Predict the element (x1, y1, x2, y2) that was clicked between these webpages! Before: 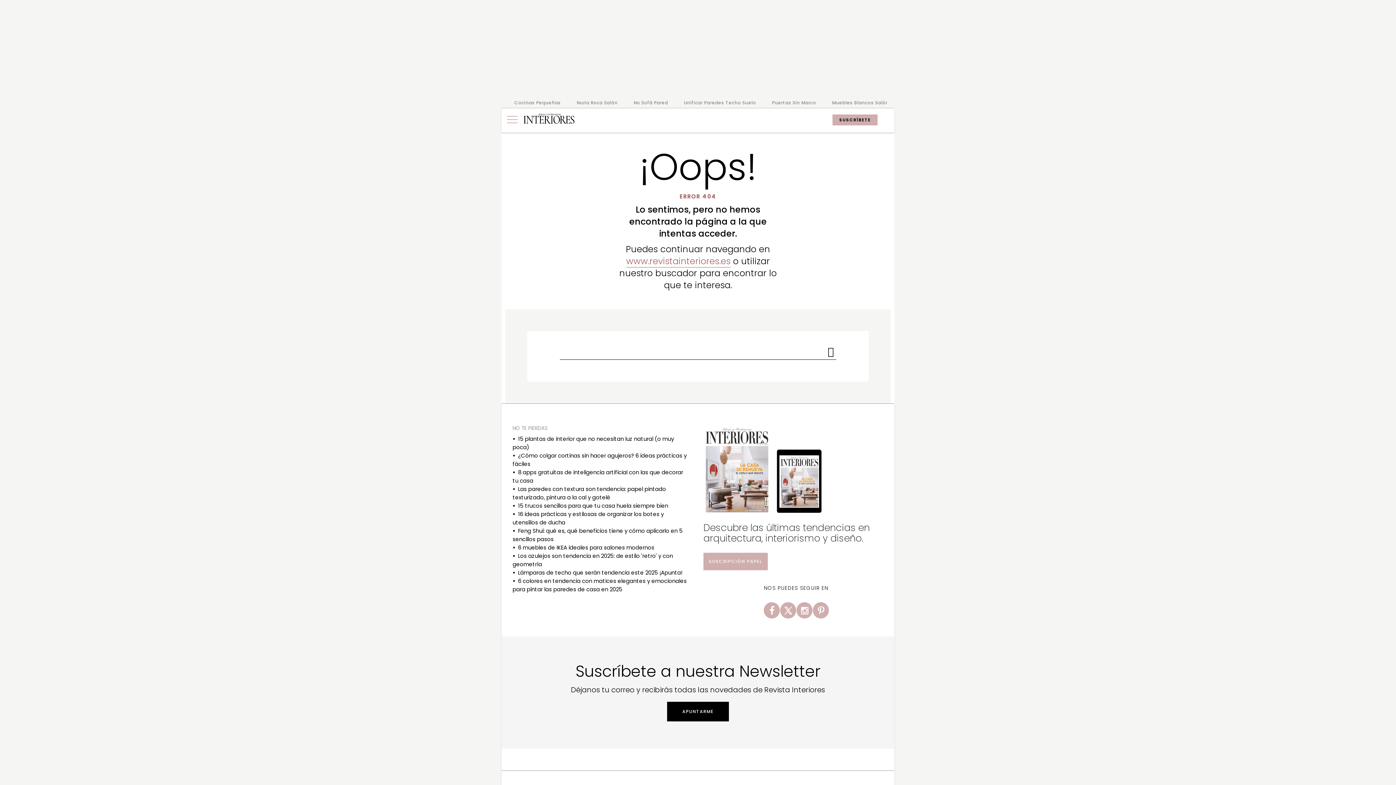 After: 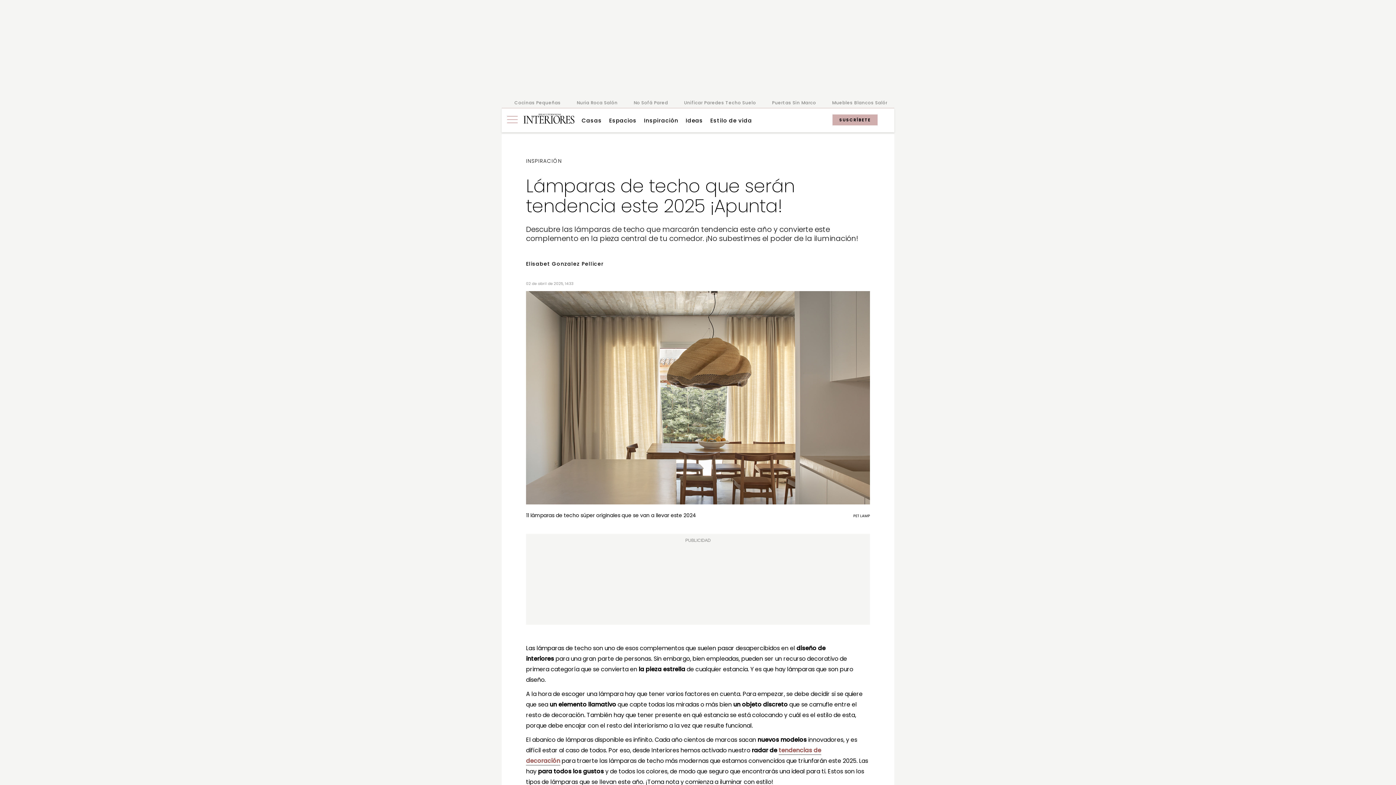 Action: bbox: (518, 569, 682, 576) label: Lámparas de techo que serán tendencia este 2025 ¡Apunta!